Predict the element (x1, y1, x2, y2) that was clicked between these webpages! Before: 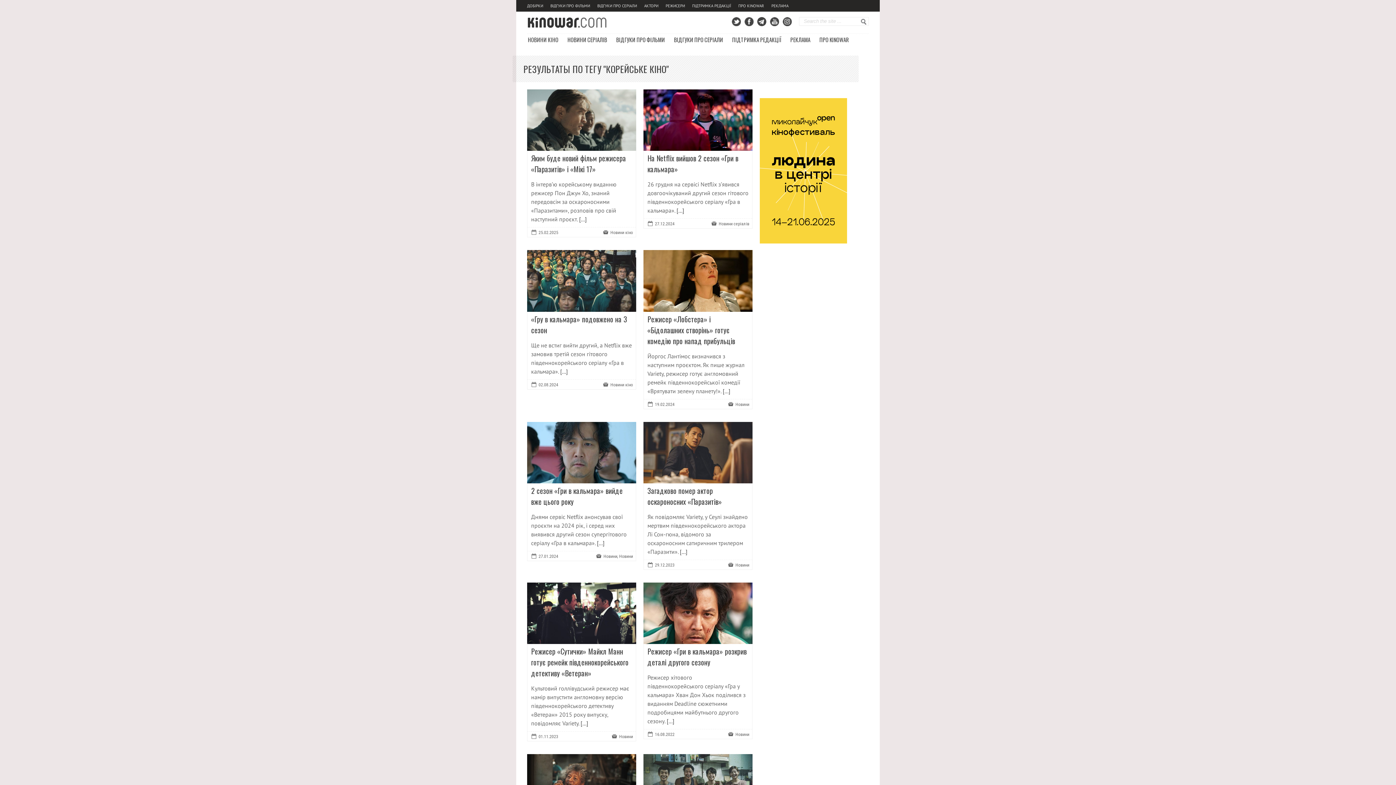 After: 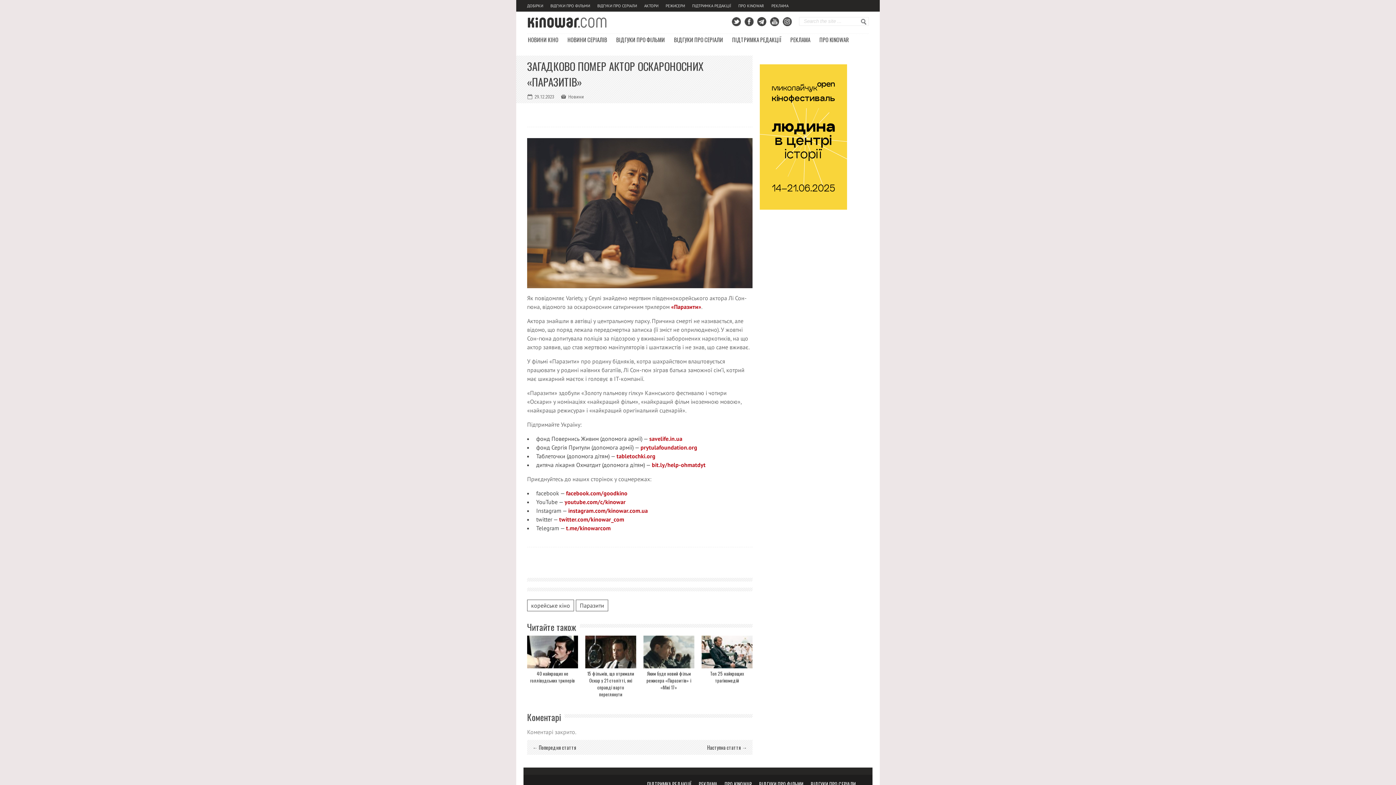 Action: label:  [...] bbox: (678, 548, 687, 555)